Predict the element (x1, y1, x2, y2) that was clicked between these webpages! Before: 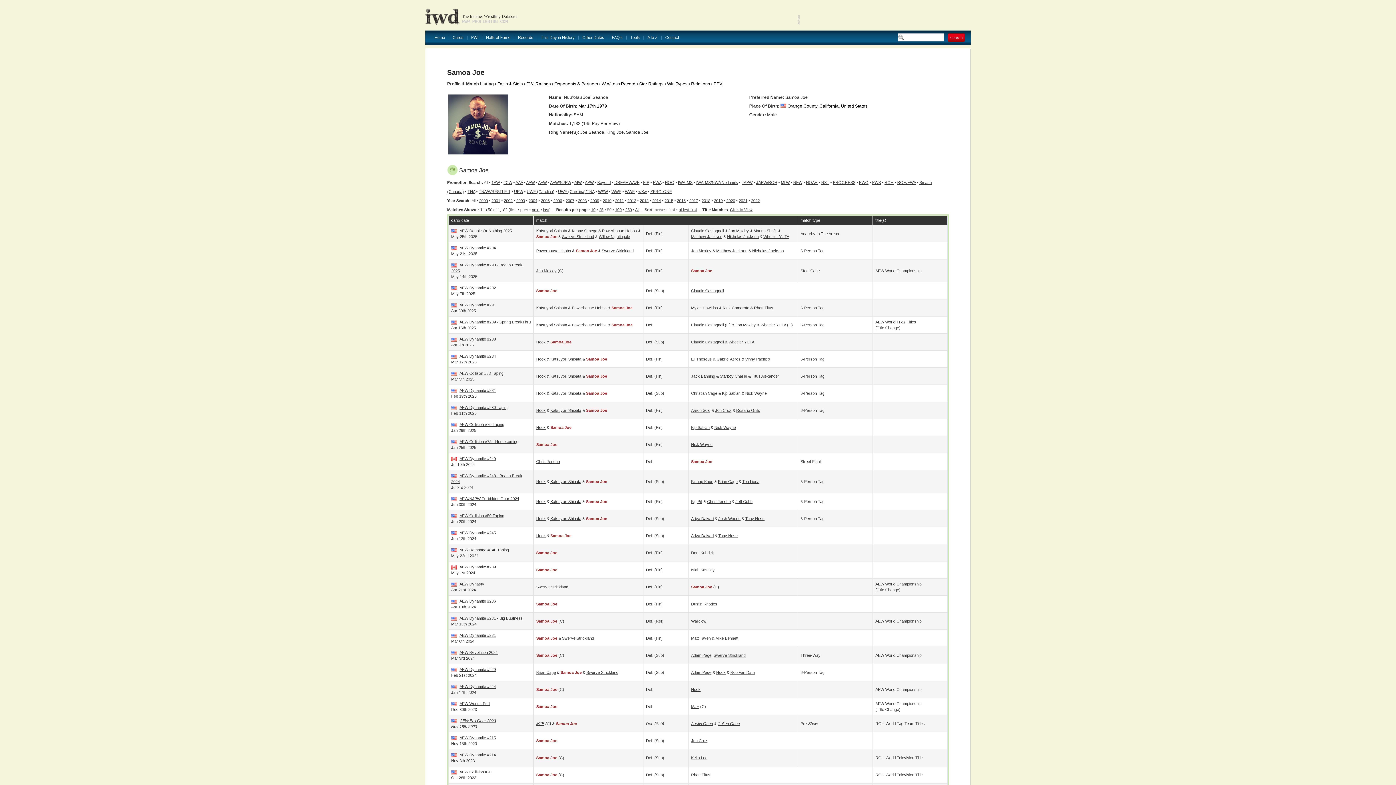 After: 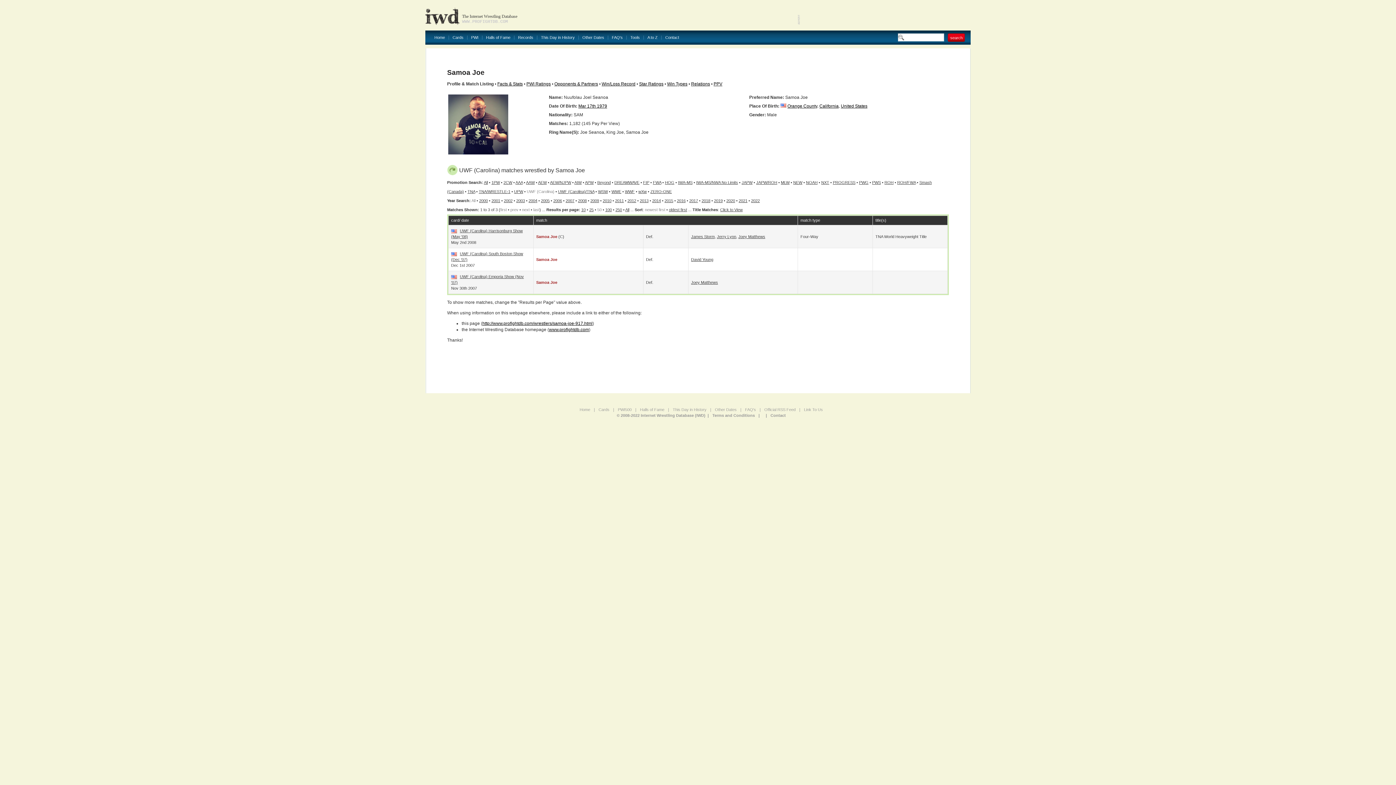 Action: label: UWF (Carolina) bbox: (526, 189, 554, 193)